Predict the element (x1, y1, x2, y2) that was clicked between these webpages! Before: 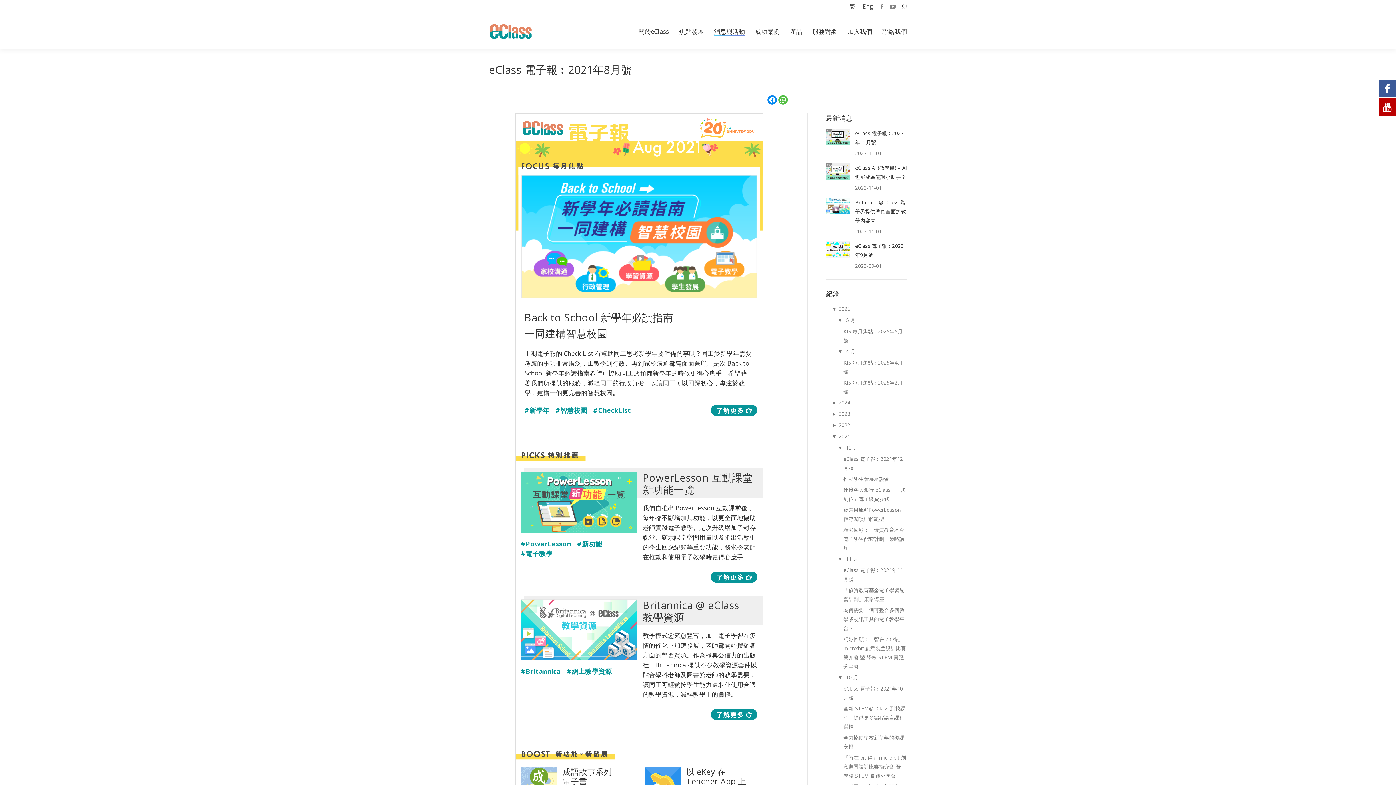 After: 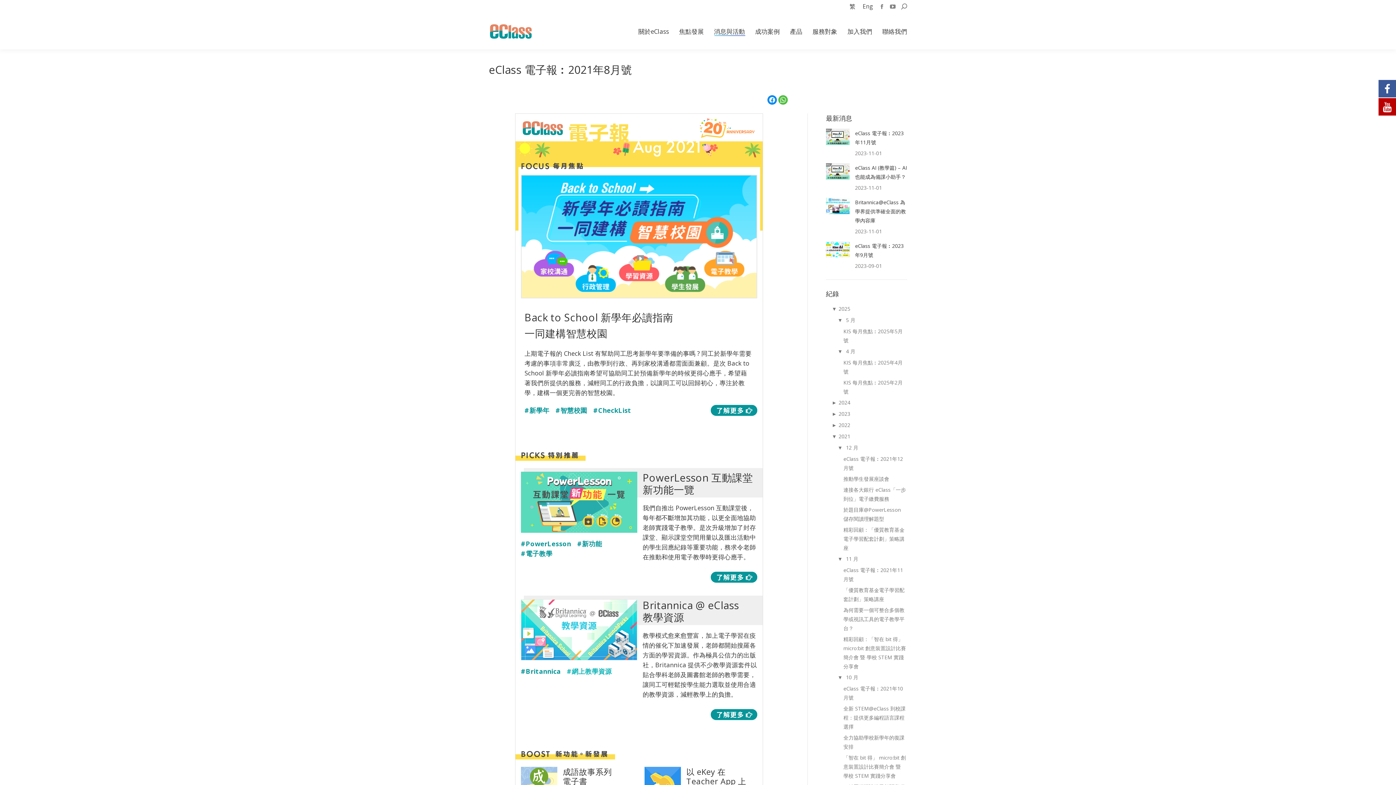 Action: label: #網上教學資源 bbox: (567, 666, 611, 676)